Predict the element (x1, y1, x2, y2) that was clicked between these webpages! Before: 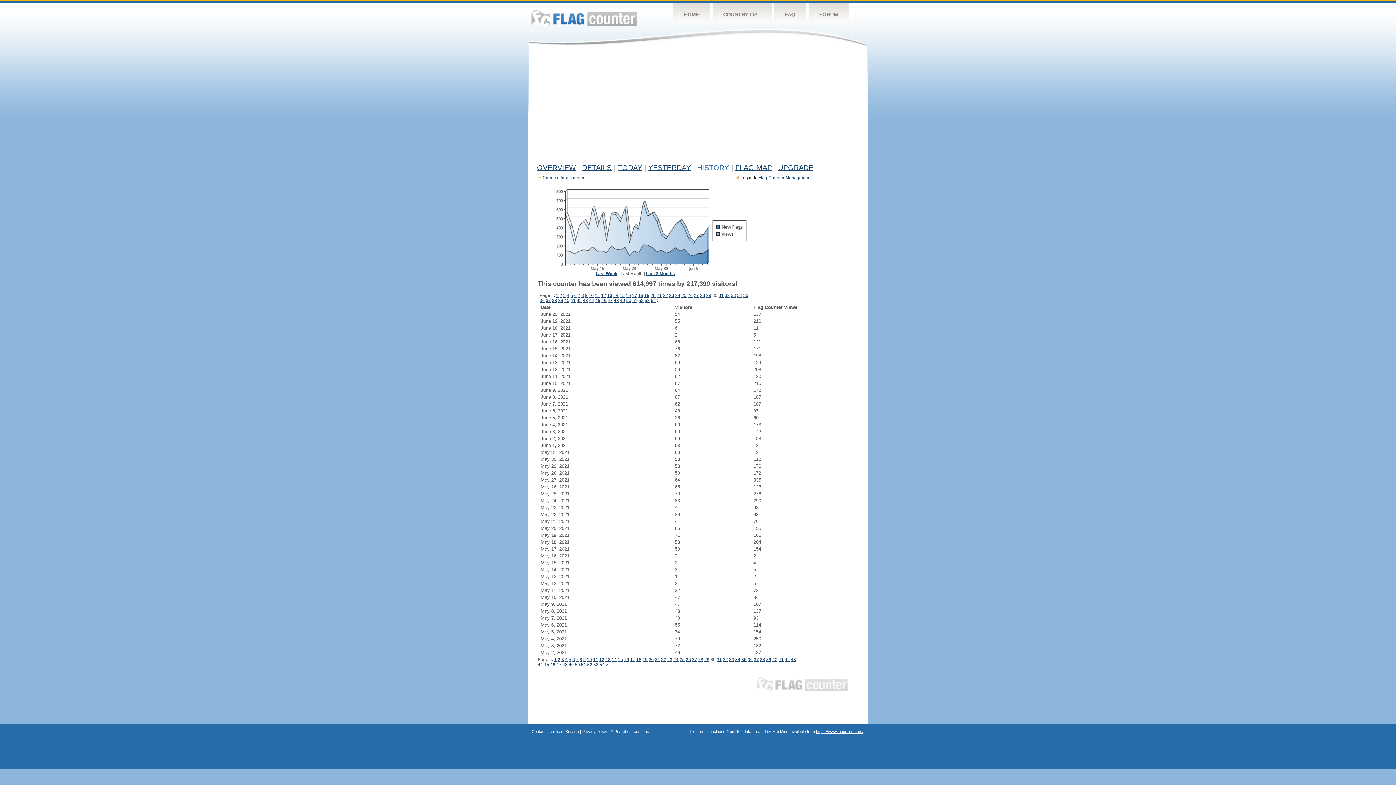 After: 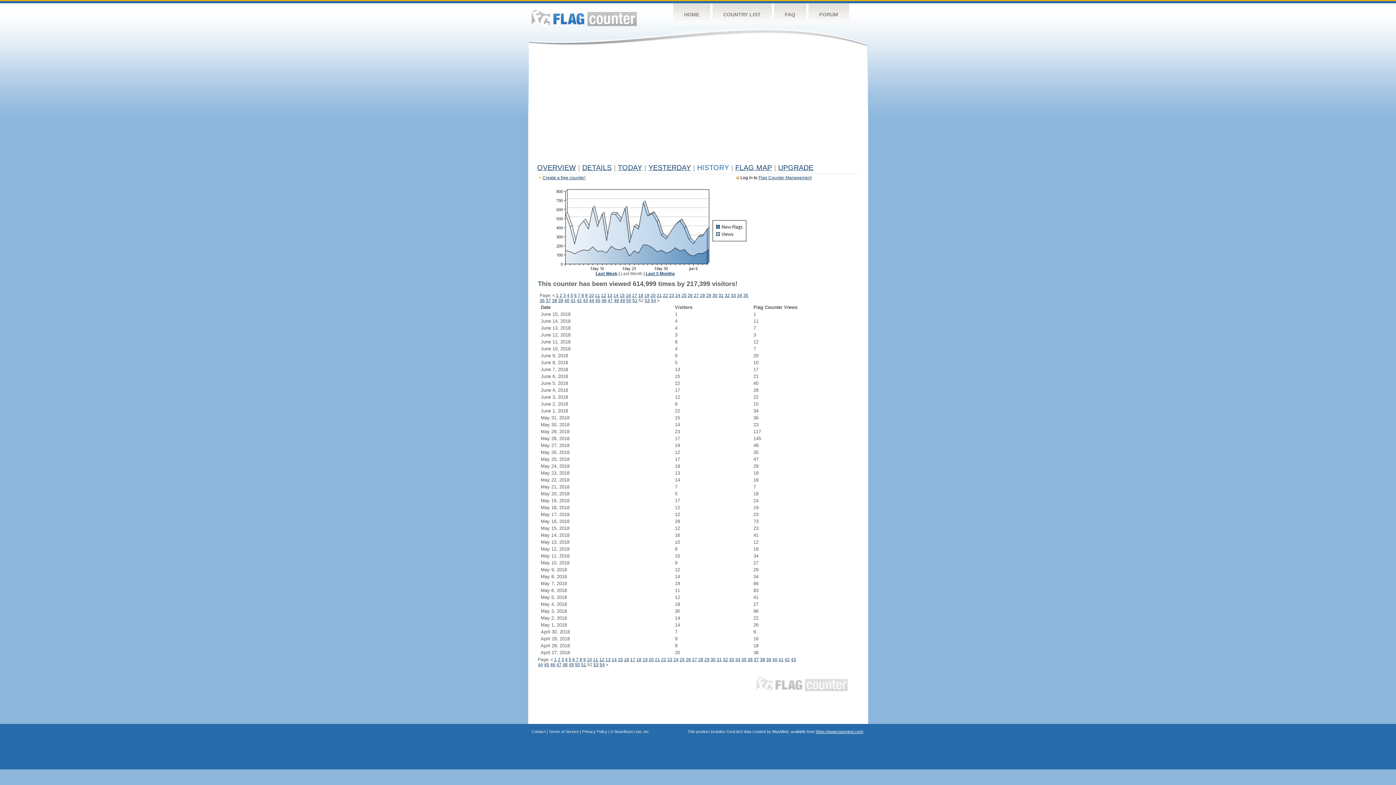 Action: bbox: (587, 662, 592, 667) label: 52